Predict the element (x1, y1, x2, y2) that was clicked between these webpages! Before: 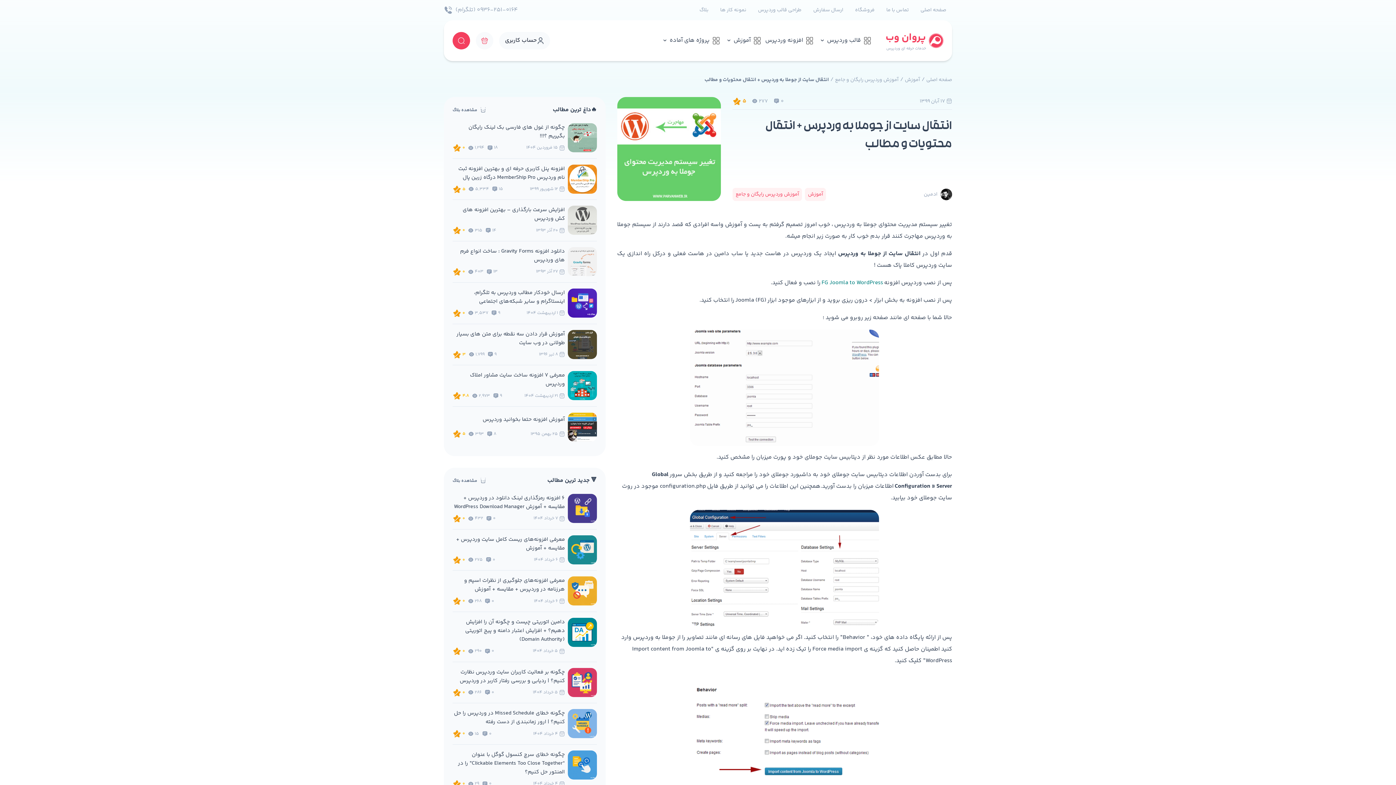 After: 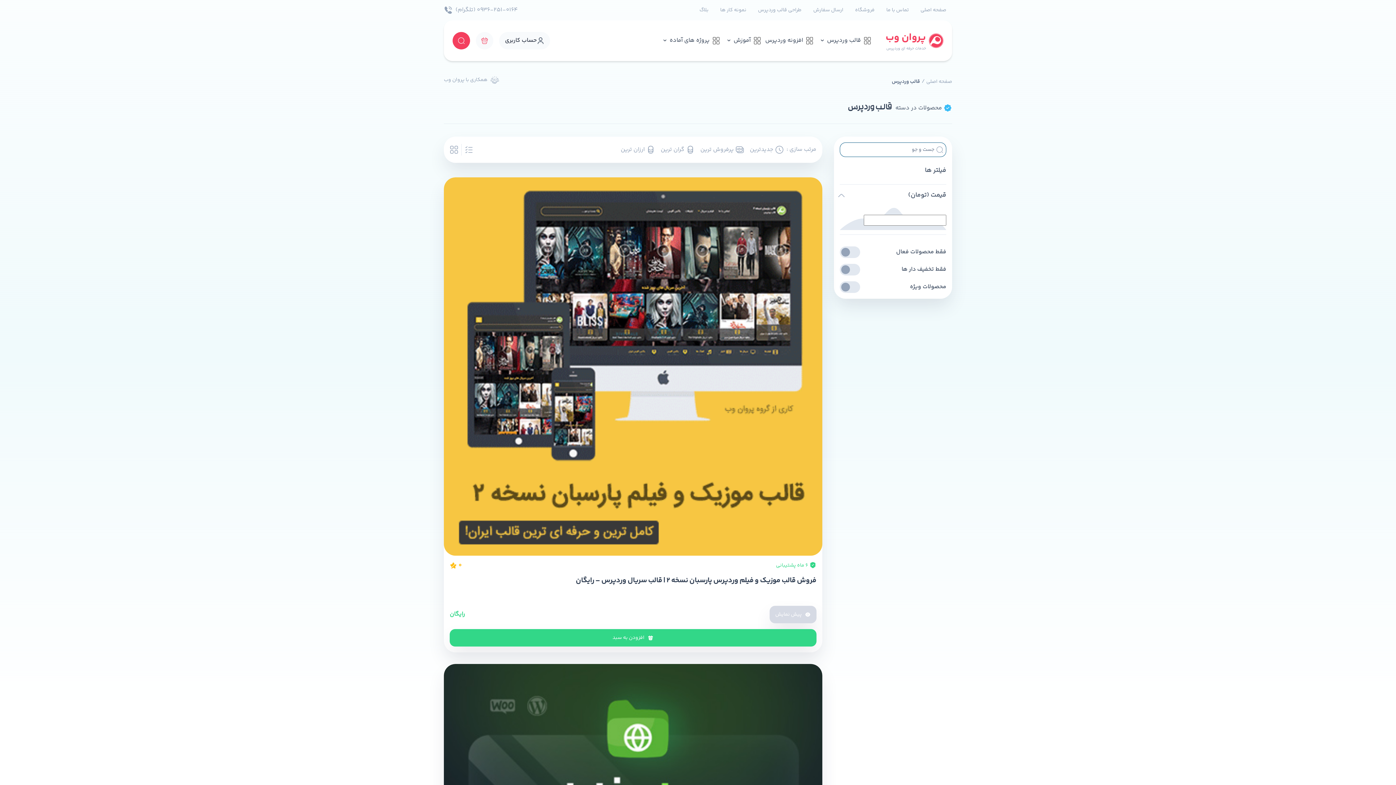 Action: bbox: (817, 35, 861, 45) label: قالب وردپرس